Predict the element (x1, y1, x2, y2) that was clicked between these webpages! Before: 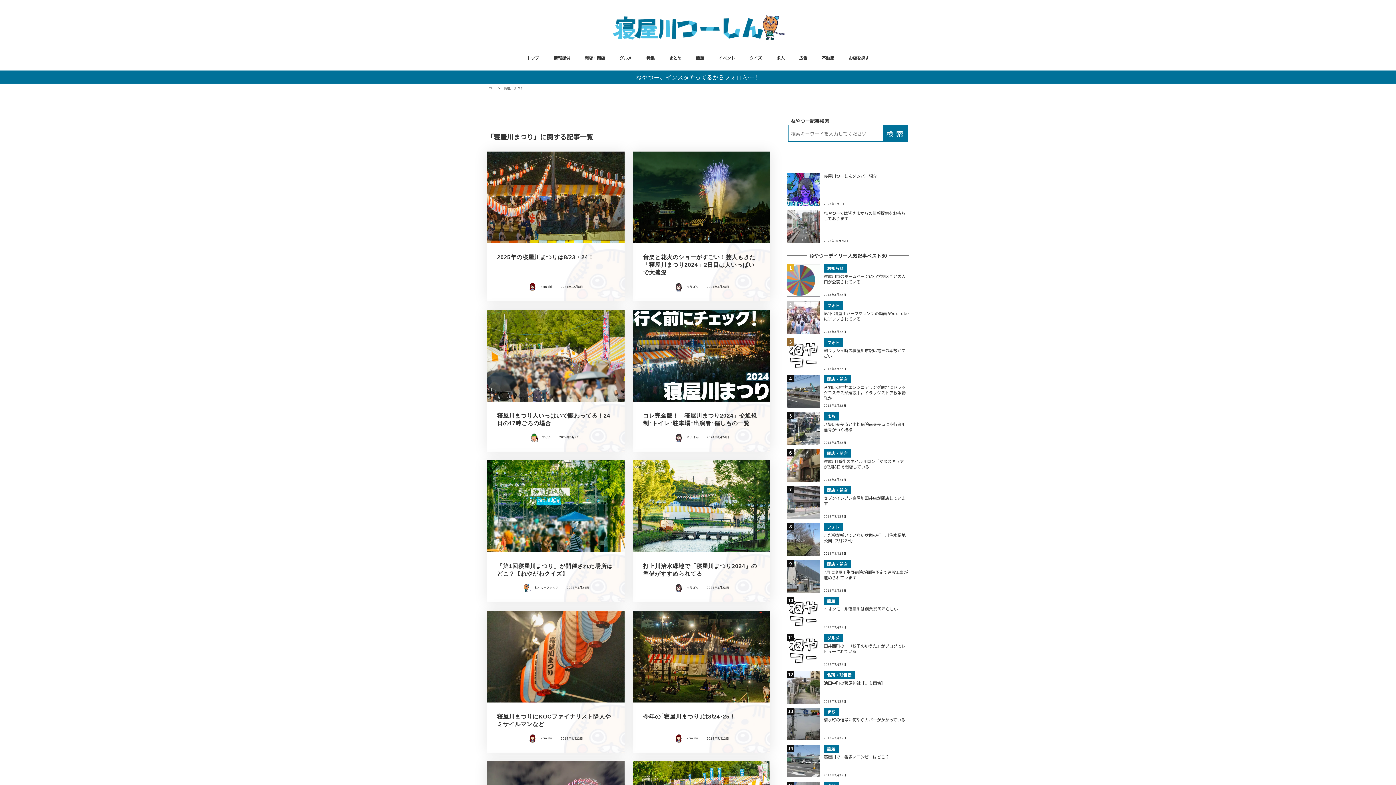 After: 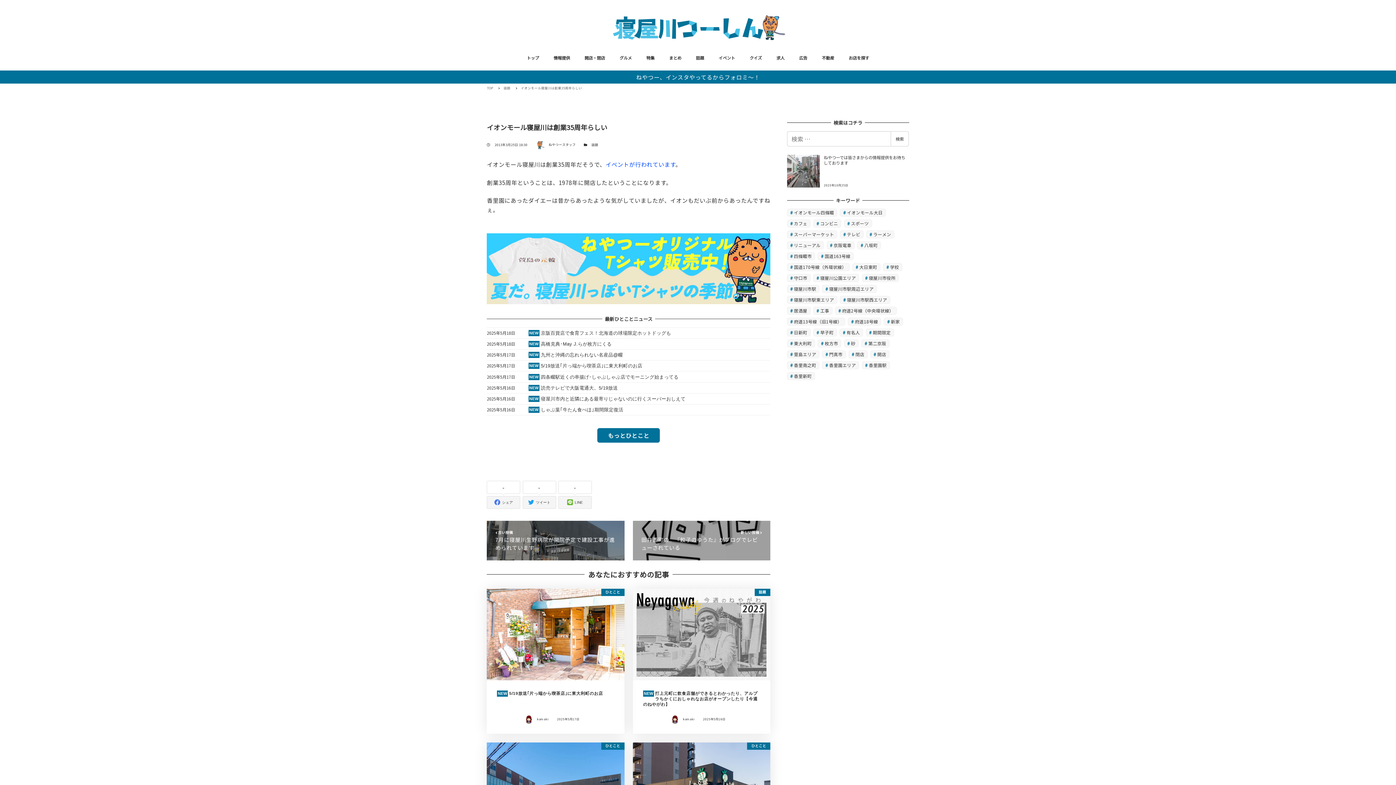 Action: bbox: (787, 597, 909, 629) label: 話題
イオンモール寝屋川は創業35周年らしい
2013年3月25日